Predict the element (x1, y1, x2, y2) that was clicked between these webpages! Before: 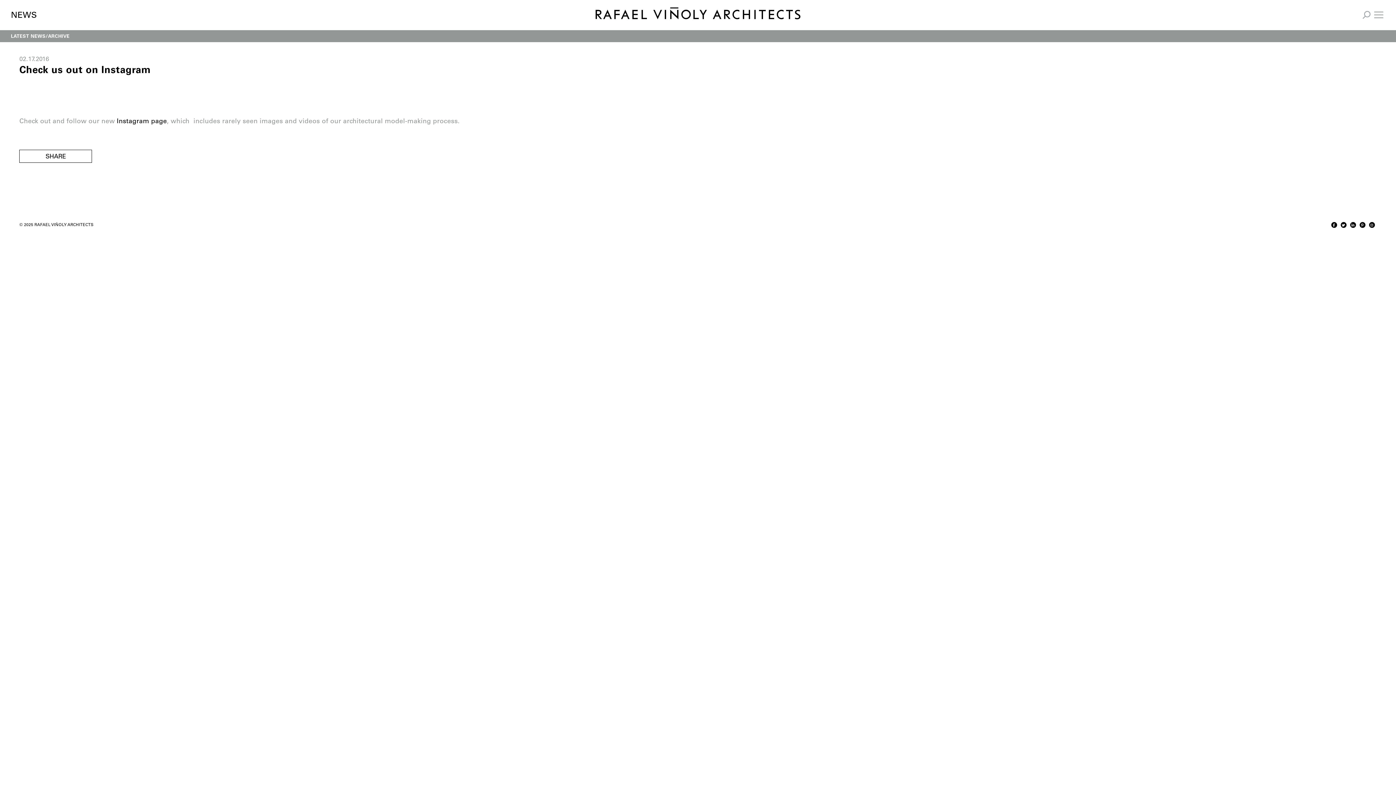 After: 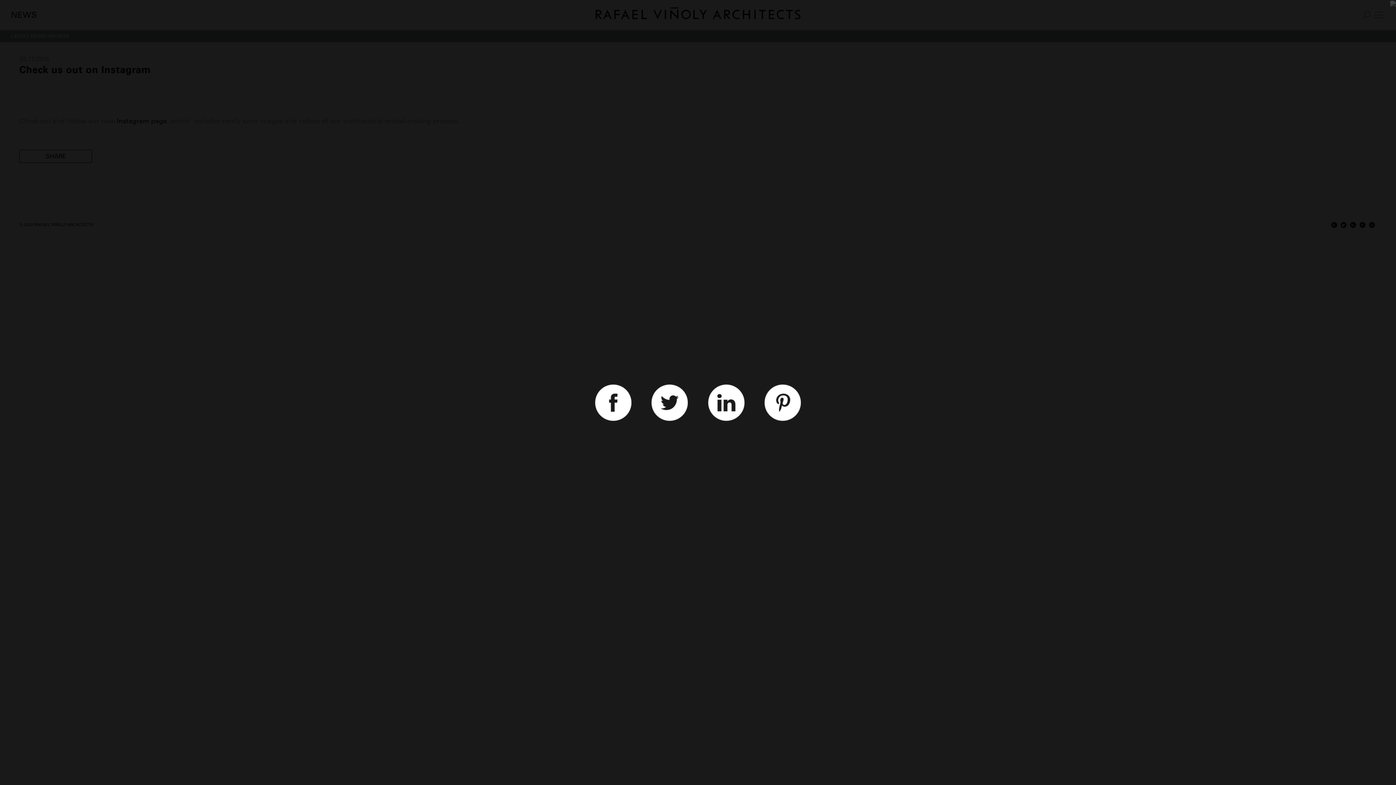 Action: label: SHARE bbox: (19, 149, 92, 162)